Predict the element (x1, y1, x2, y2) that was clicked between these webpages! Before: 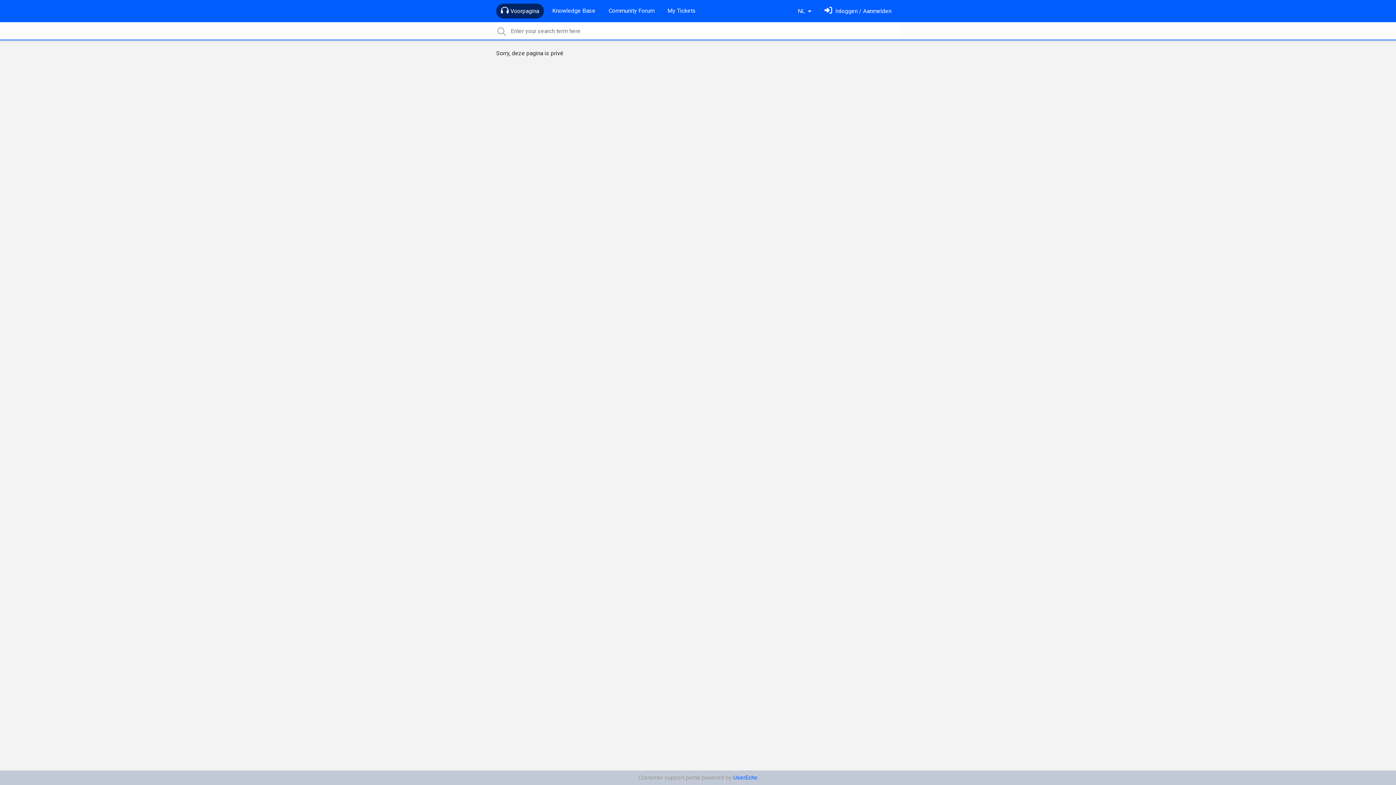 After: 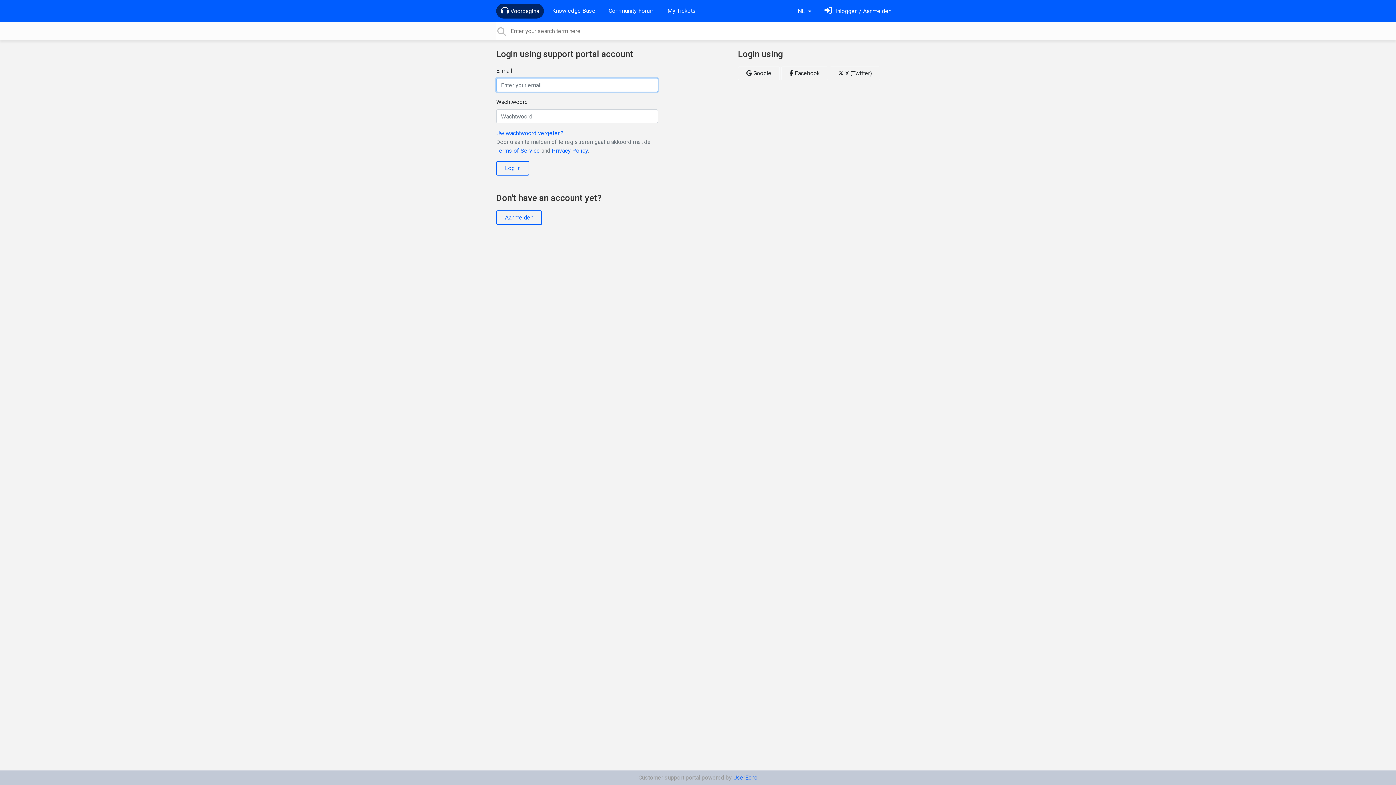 Action: label: Log in bbox: (821, 3, 894, 18)